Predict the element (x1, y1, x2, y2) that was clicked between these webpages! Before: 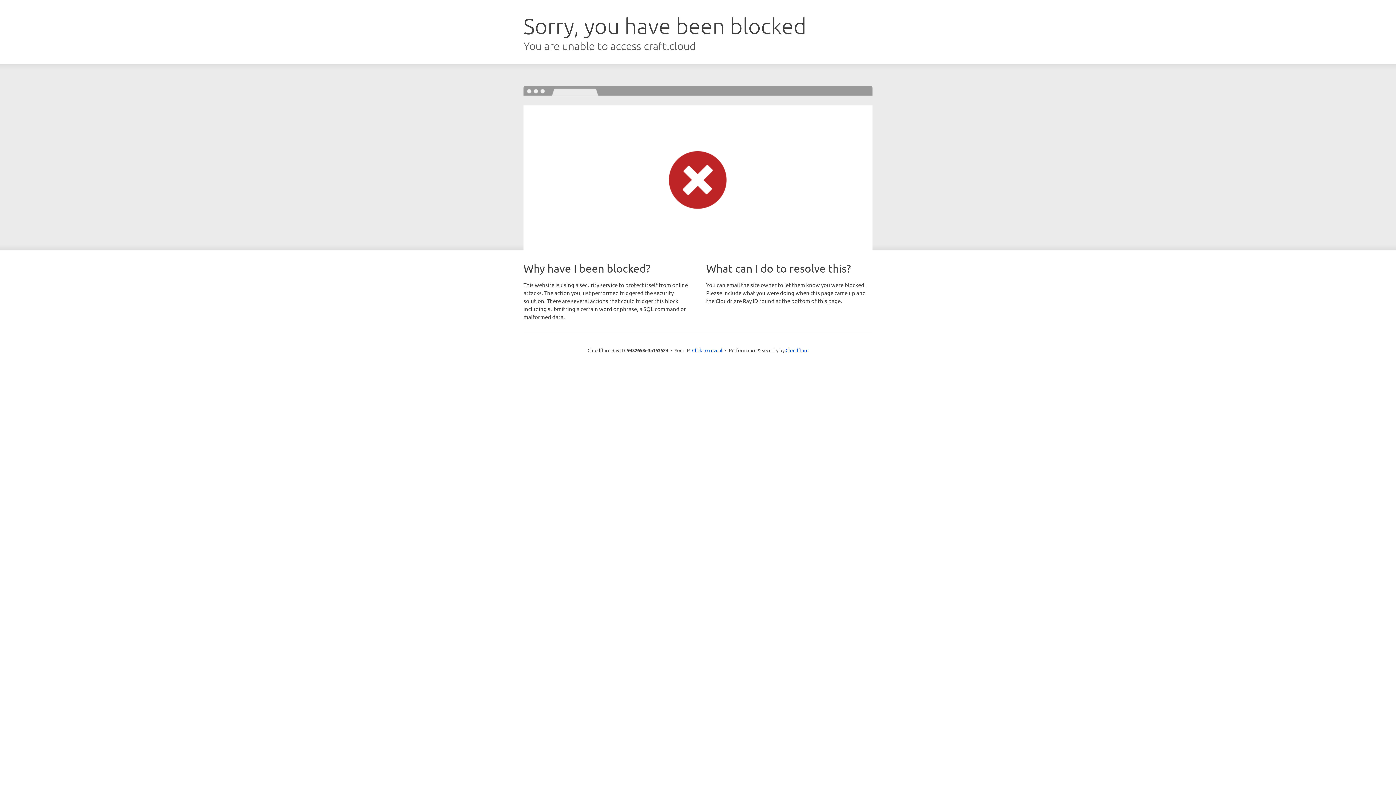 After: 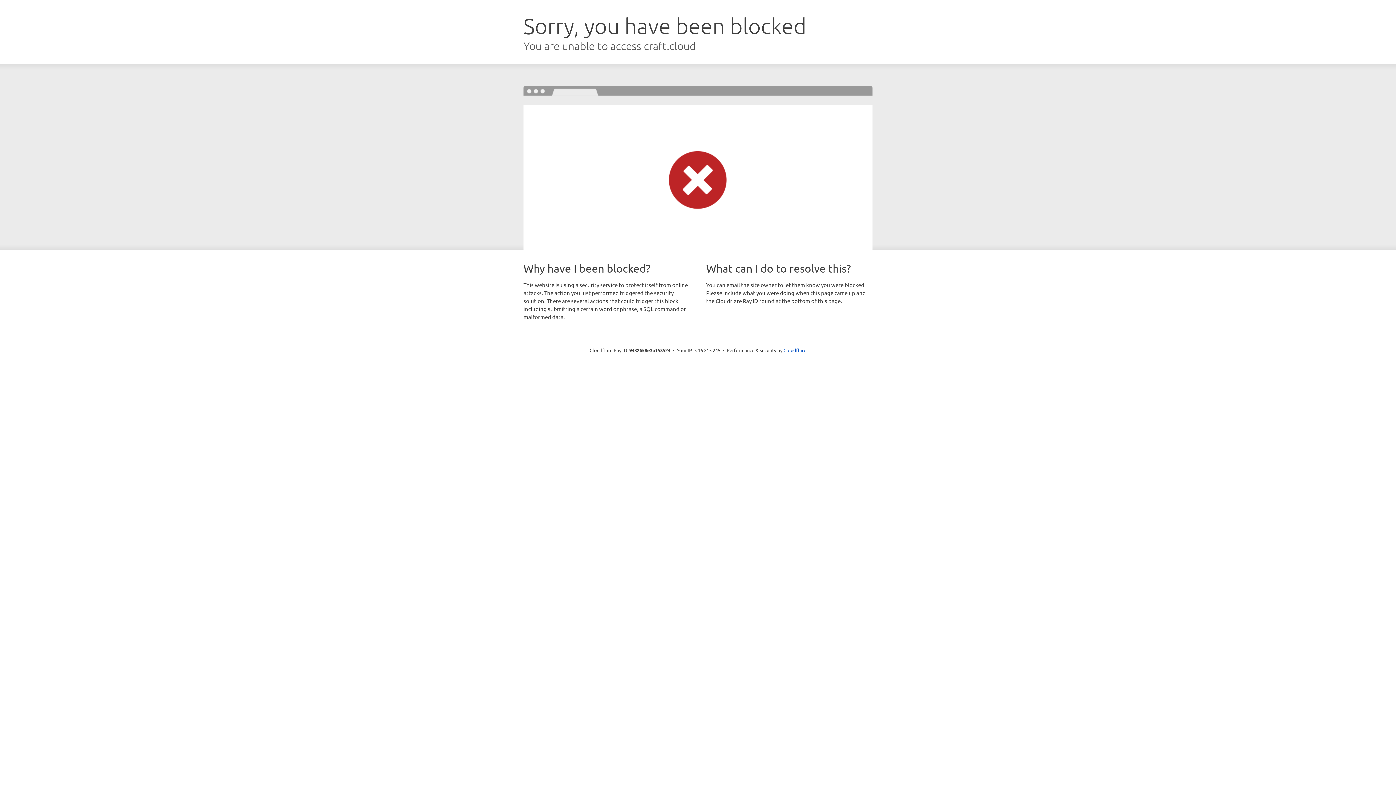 Action: label: Click to reveal bbox: (692, 346, 722, 353)